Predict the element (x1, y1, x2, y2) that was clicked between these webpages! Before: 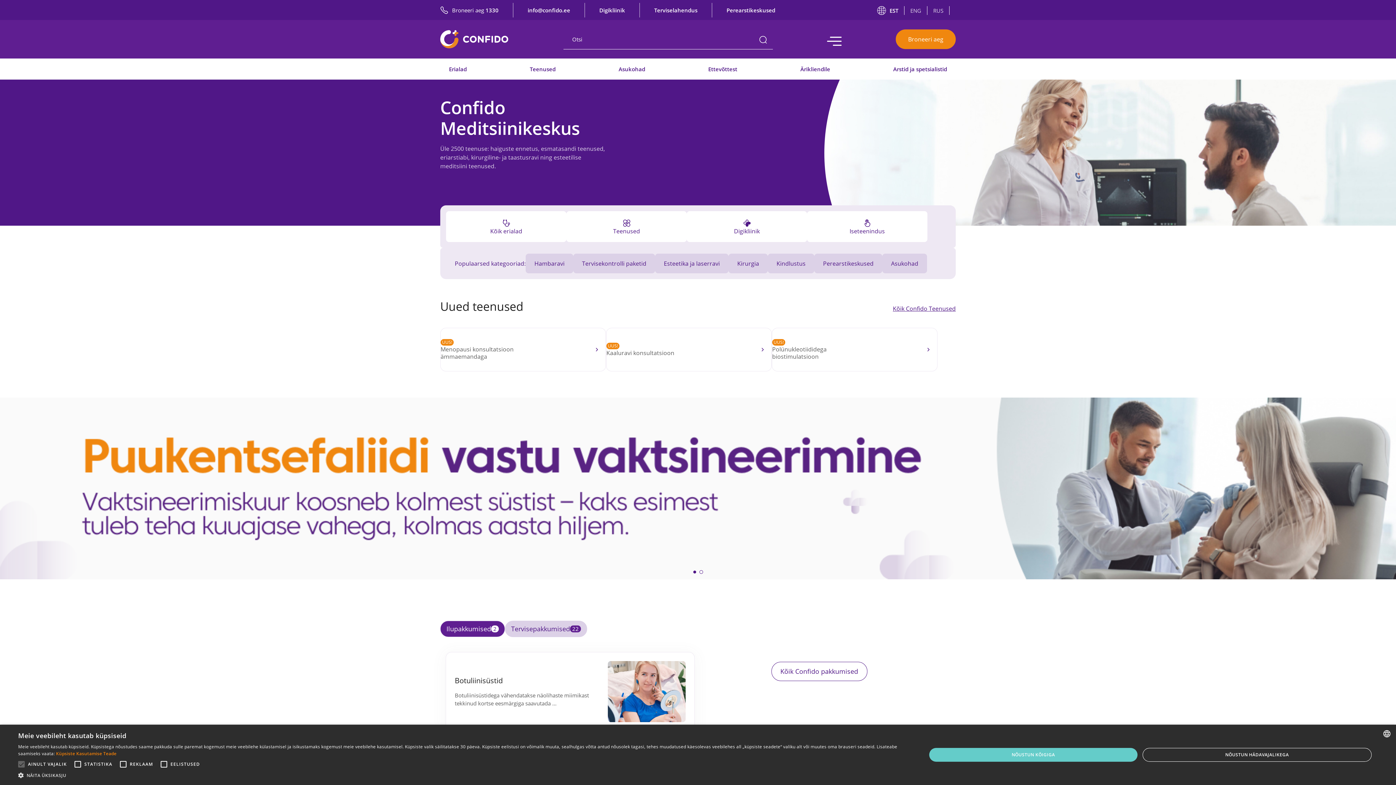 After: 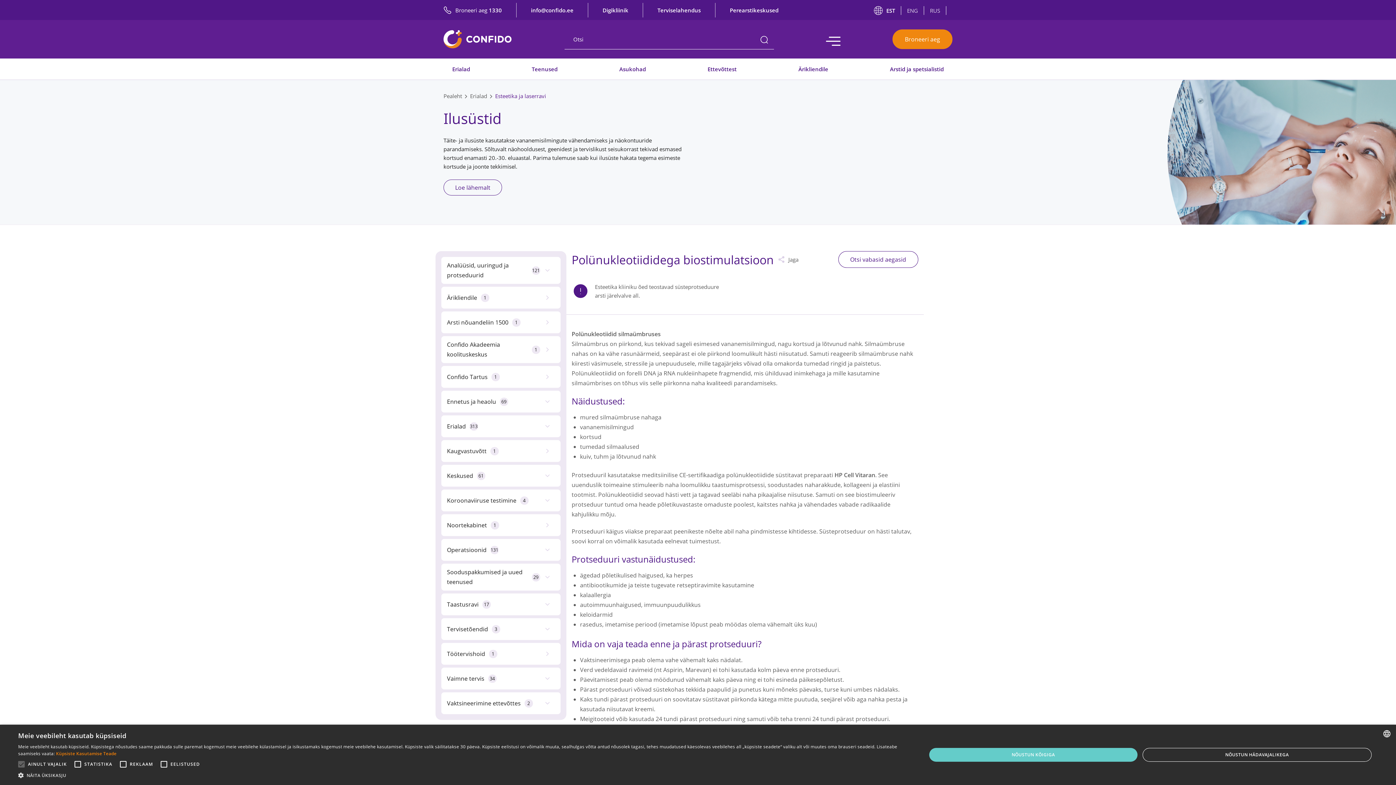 Action: label: UUS!

Polünukleotiididega biostimulatsioon bbox: (772, 328, 937, 371)